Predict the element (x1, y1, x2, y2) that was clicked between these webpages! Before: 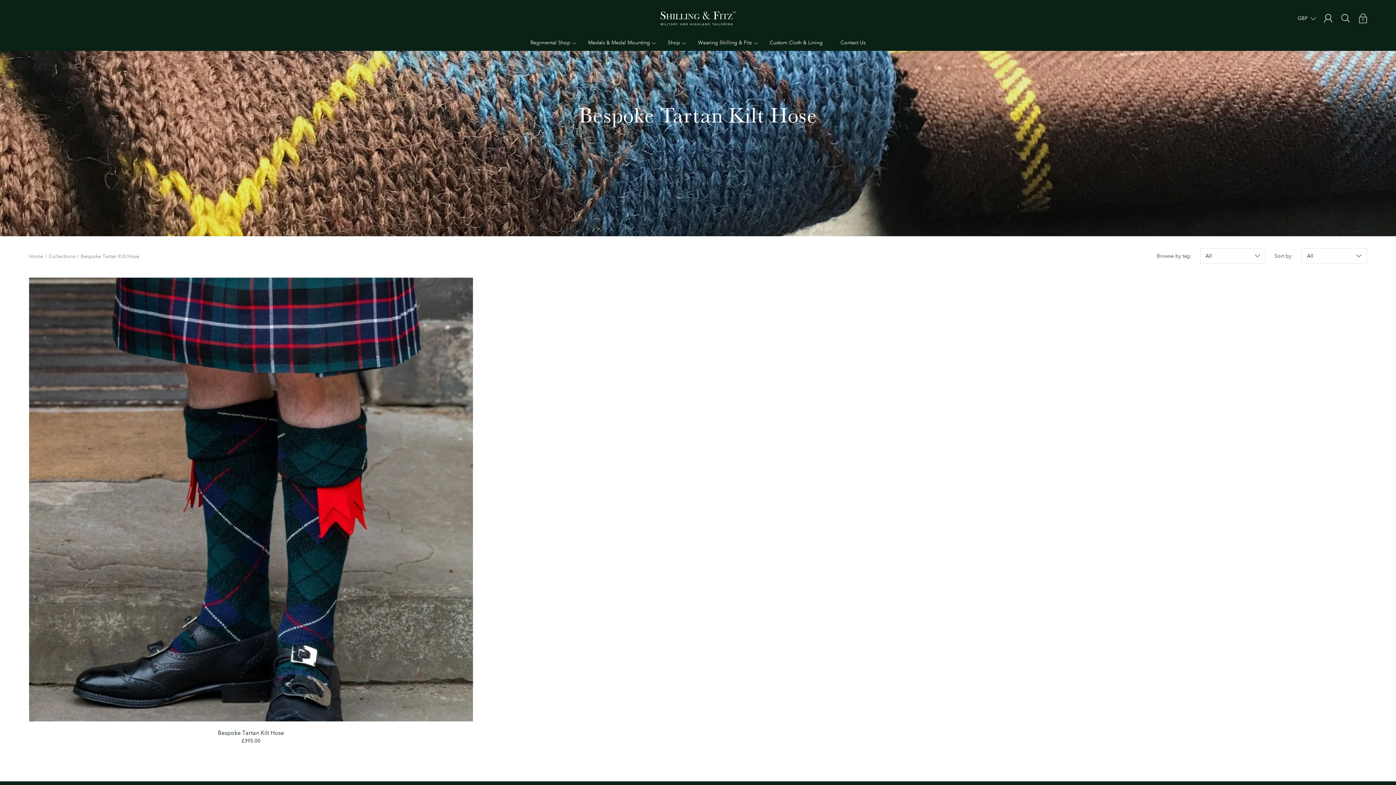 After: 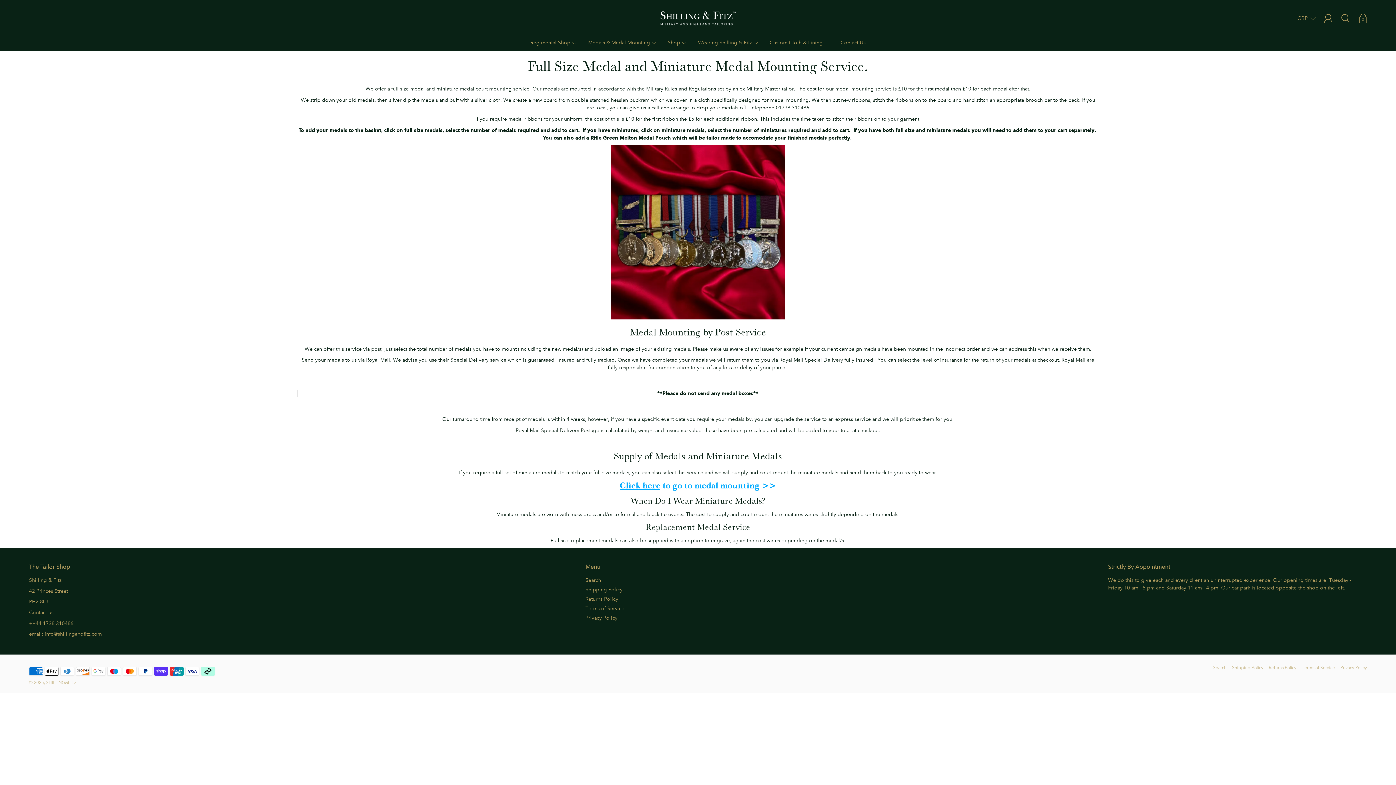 Action: bbox: (588, 38, 650, 47) label: Medals & Medal Mounting